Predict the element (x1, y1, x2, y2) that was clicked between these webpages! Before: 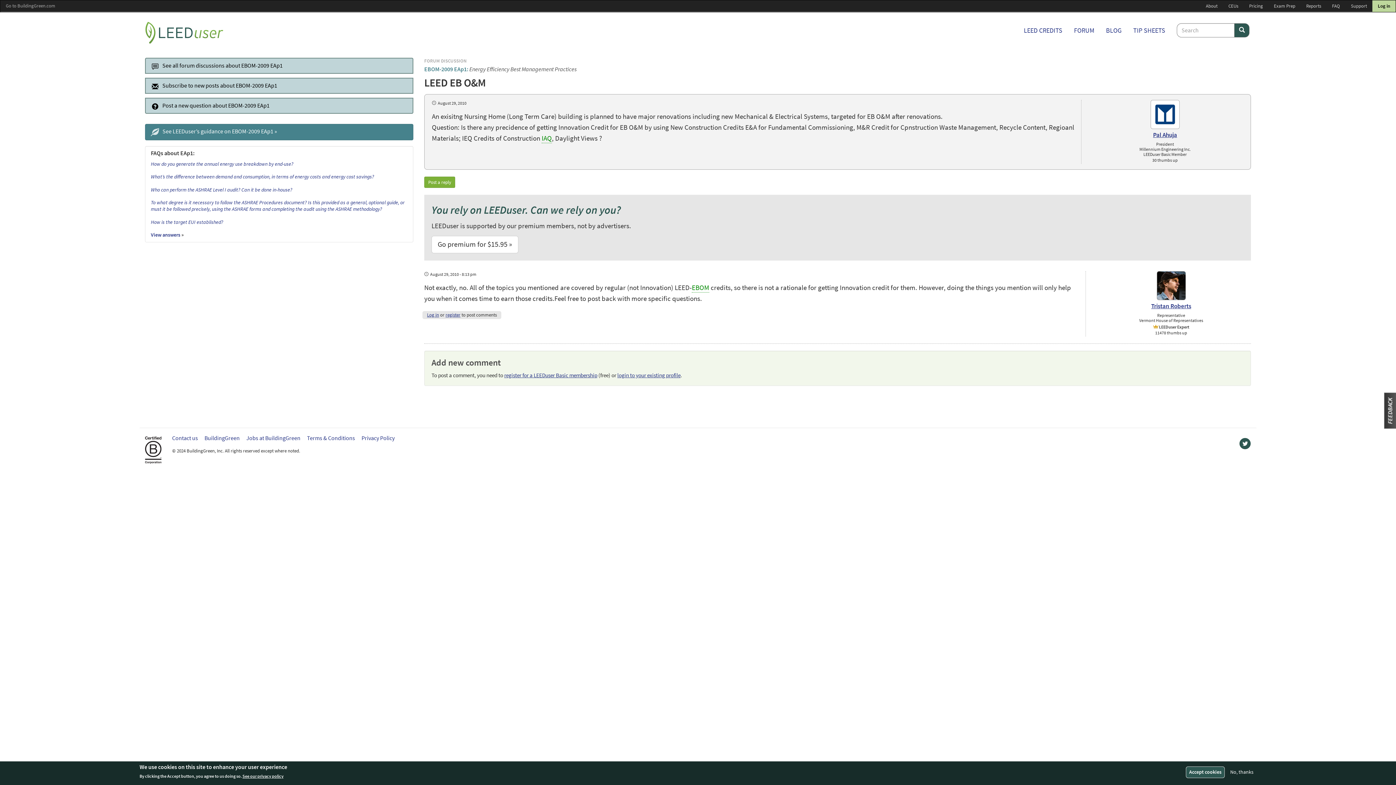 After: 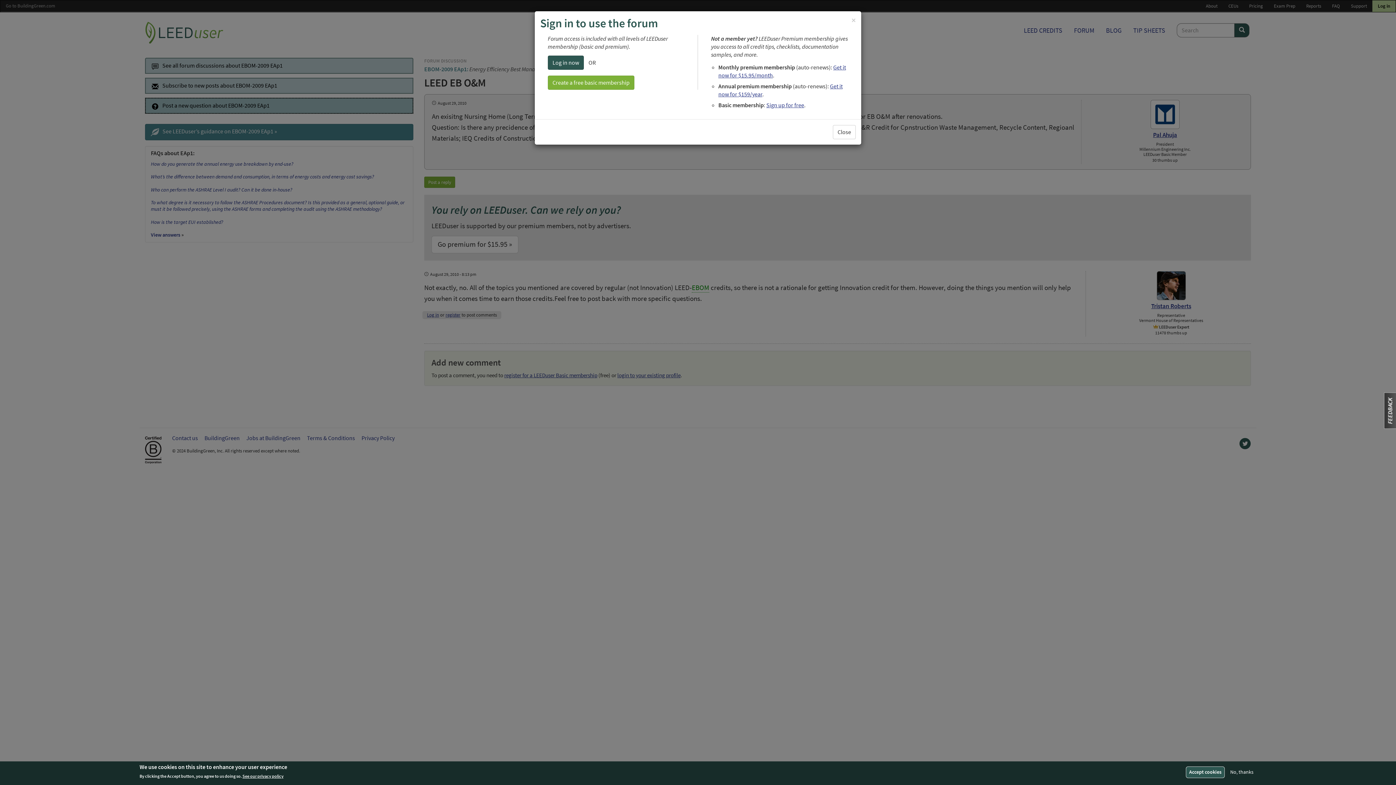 Action: bbox: (145, 97, 413, 113) label: Post a new question about EBOM-2009 EAp1